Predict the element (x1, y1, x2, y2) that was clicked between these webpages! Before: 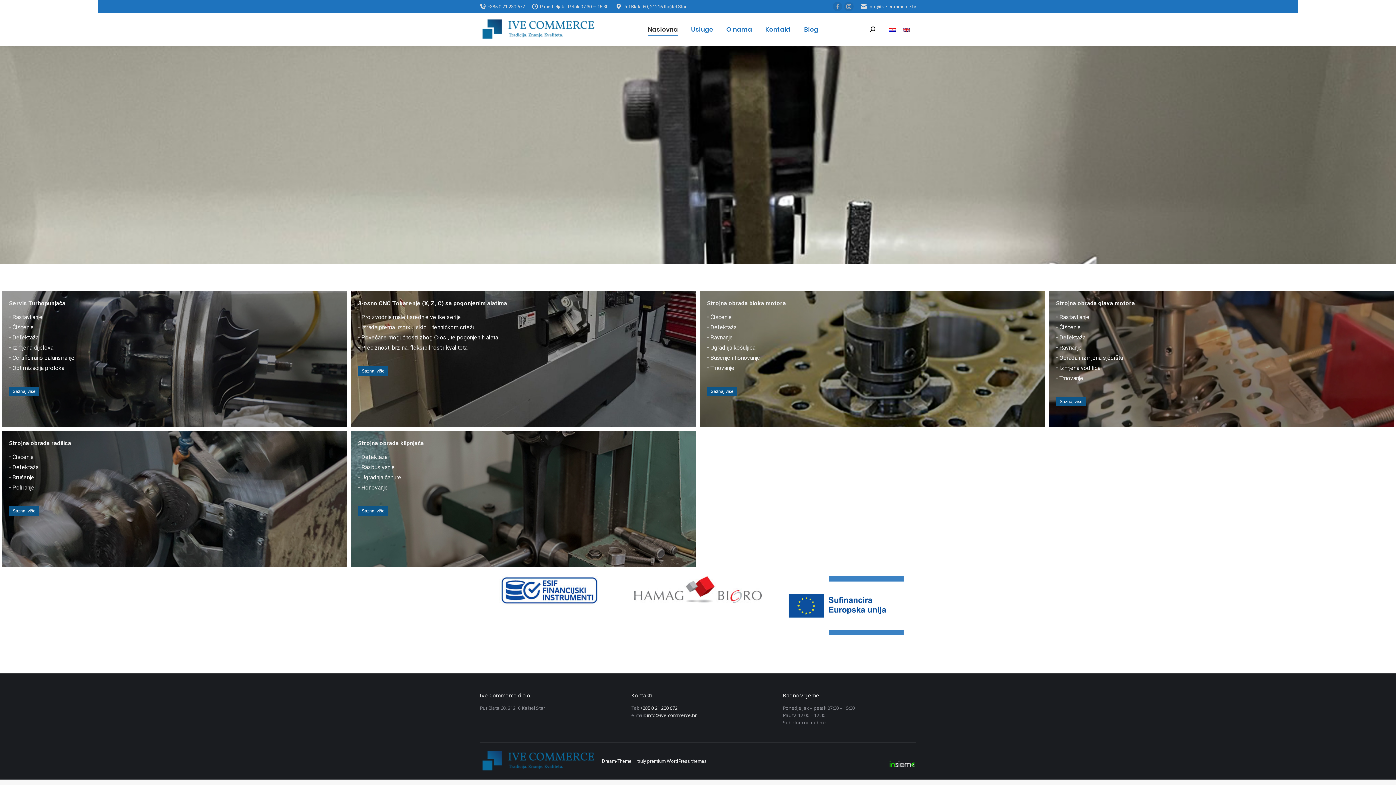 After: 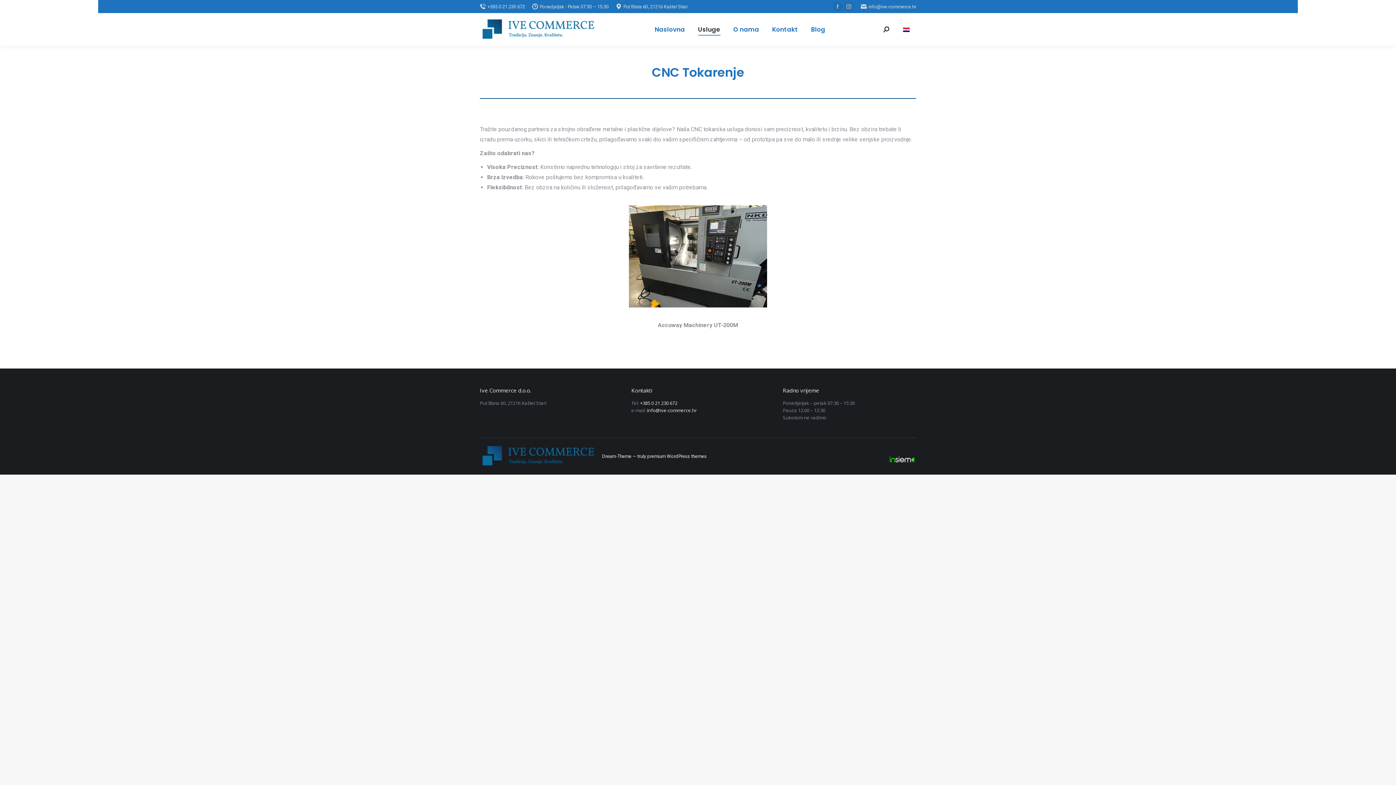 Action: bbox: (358, 365, 388, 376) label: Saznaj više